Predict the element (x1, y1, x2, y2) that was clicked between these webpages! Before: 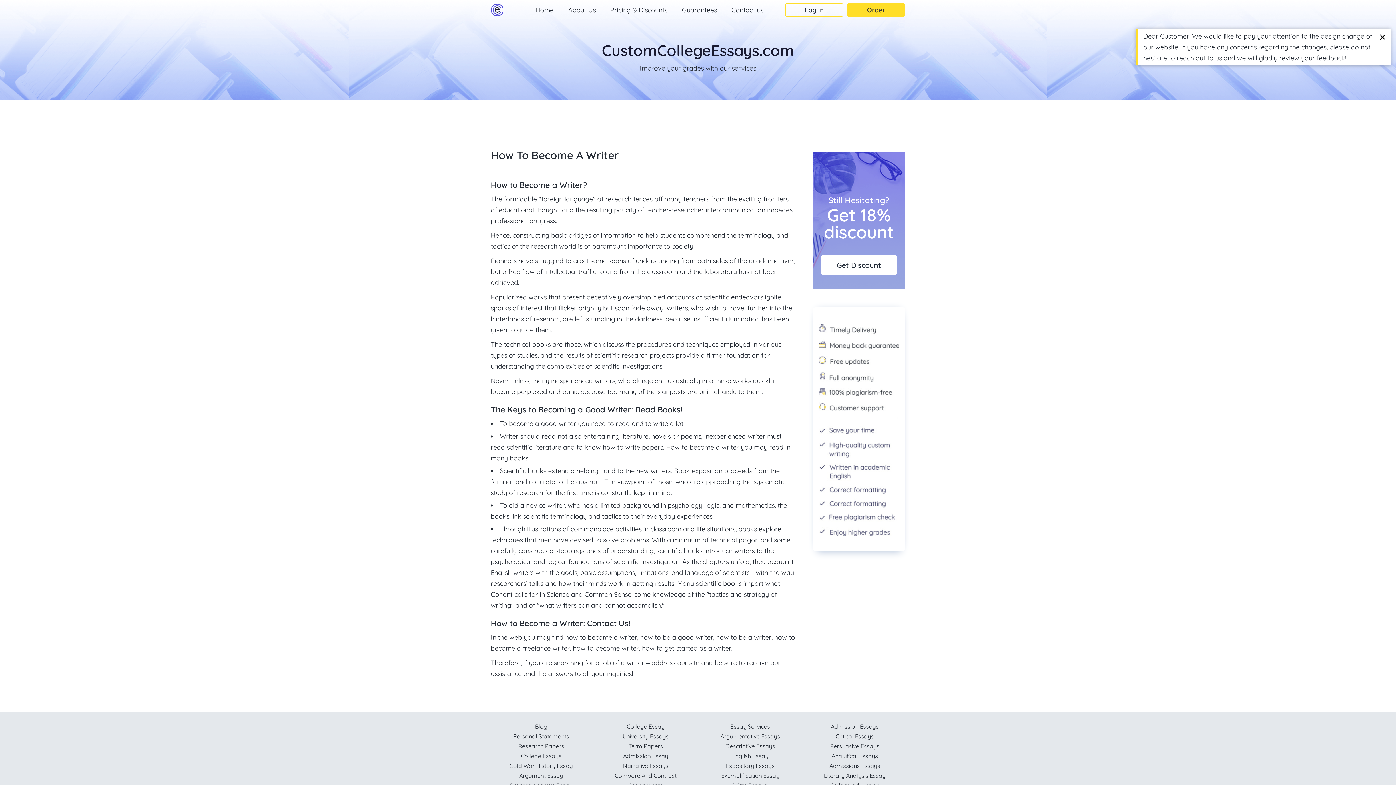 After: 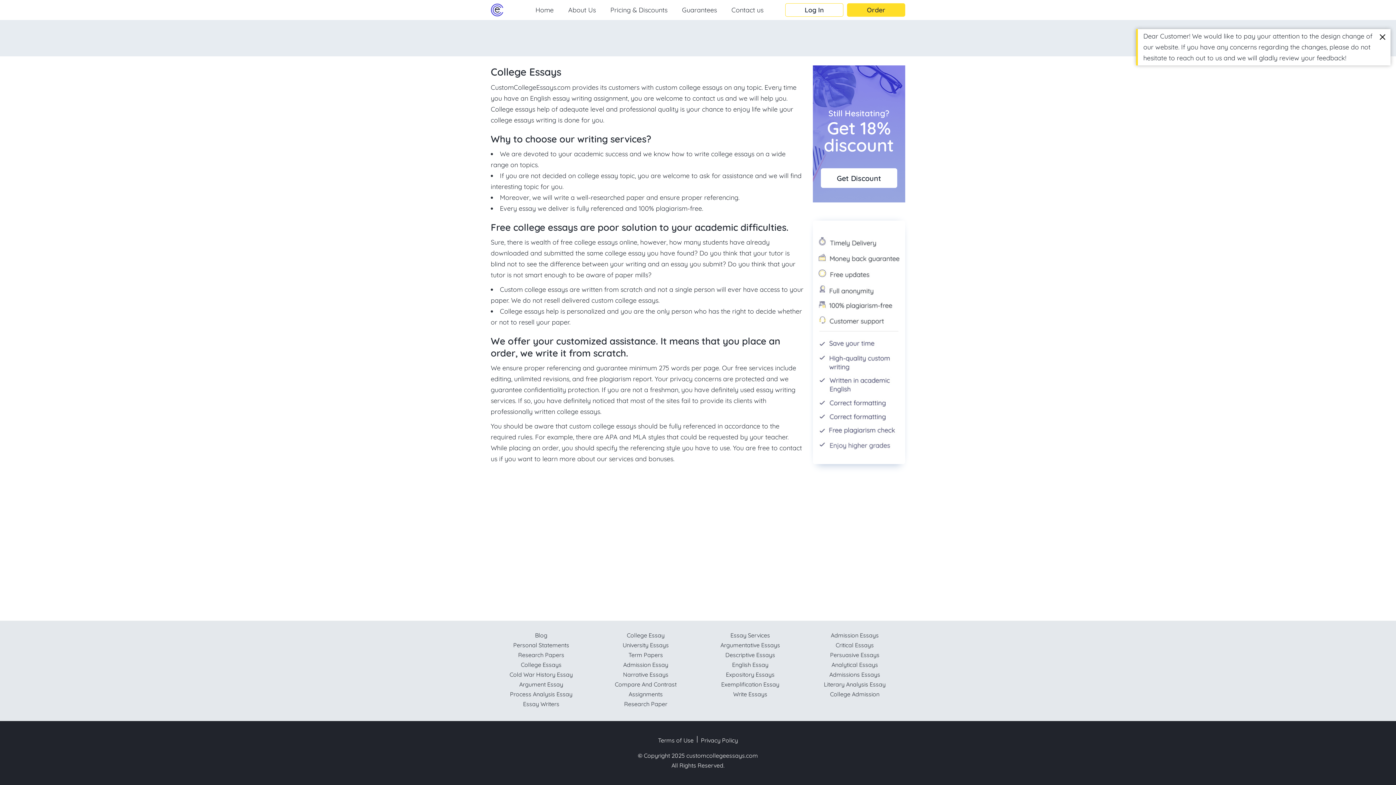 Action: label: College Essays bbox: (521, 752, 561, 760)